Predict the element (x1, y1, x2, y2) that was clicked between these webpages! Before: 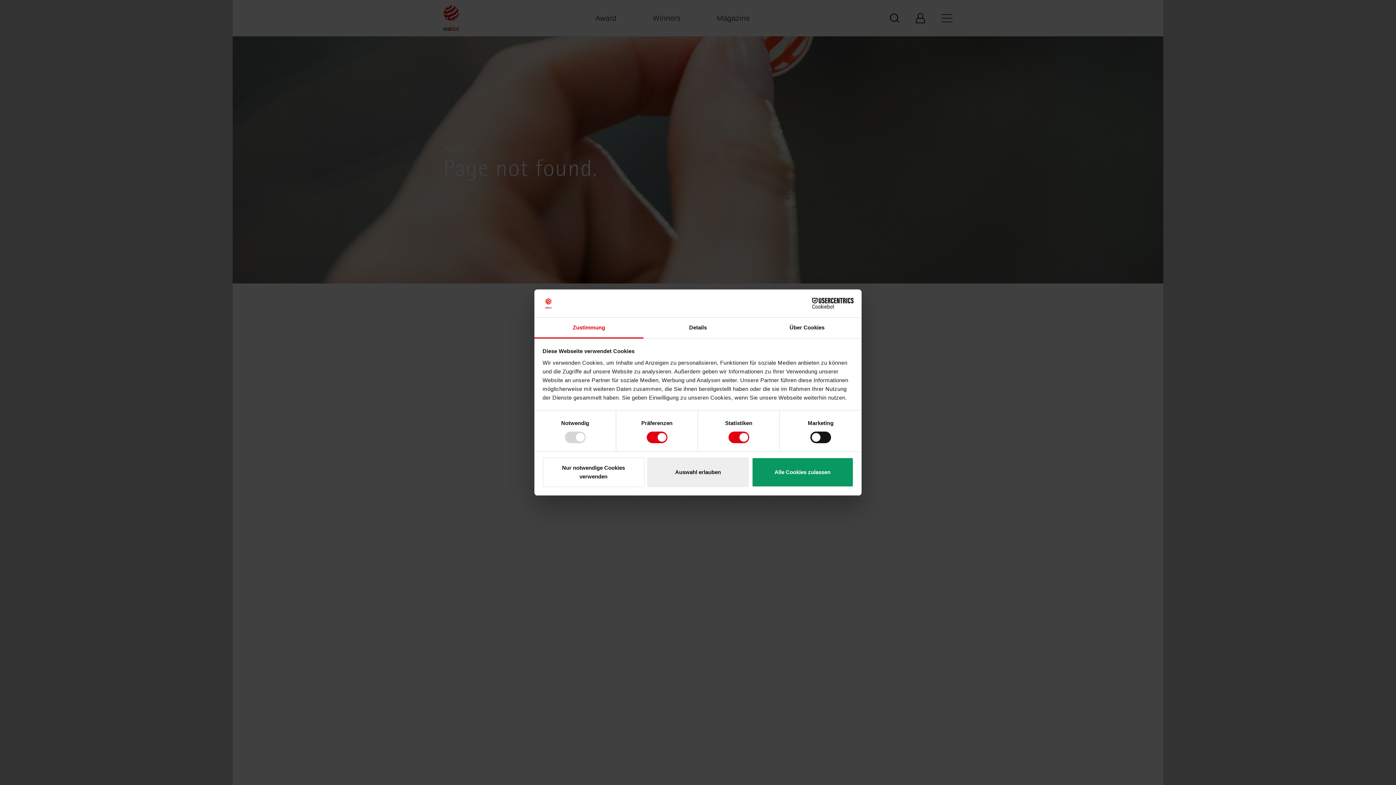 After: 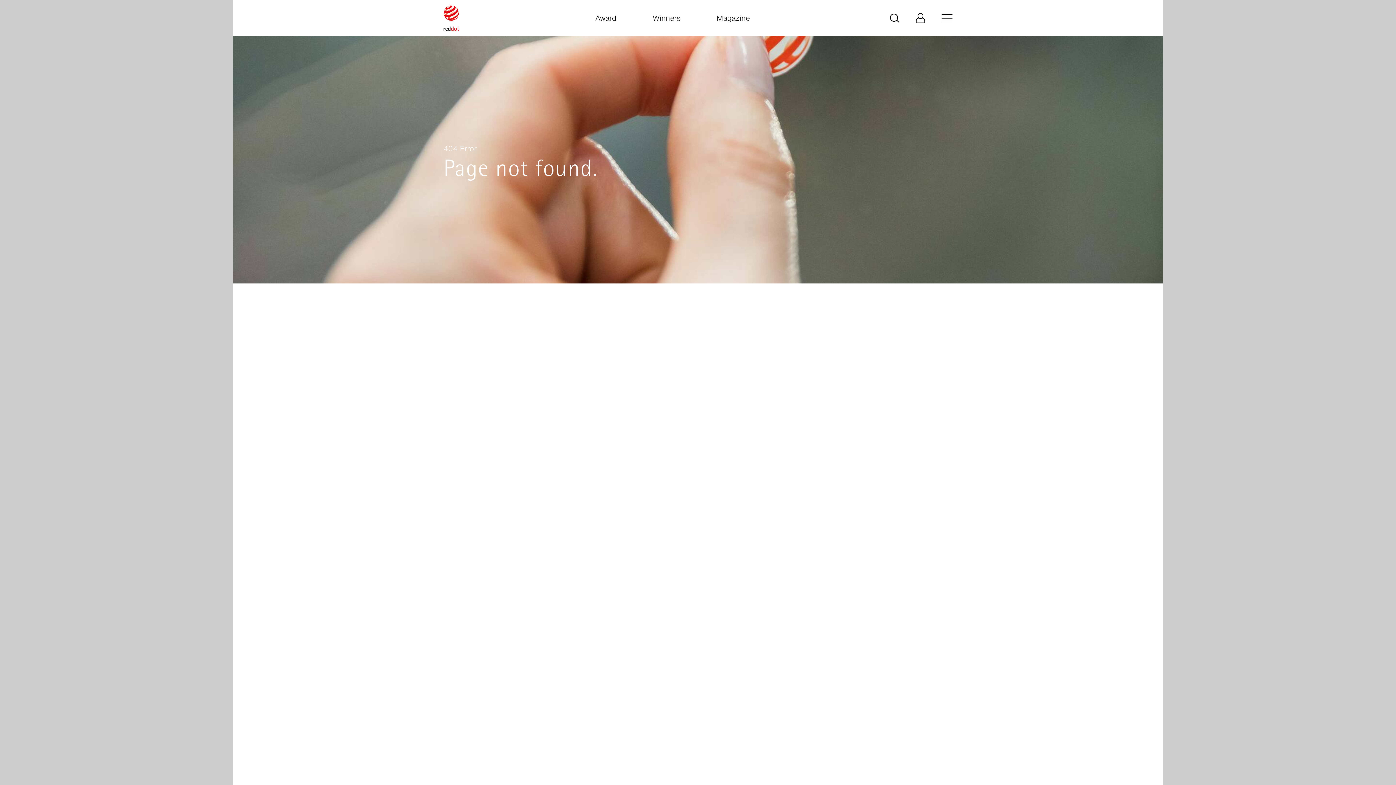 Action: bbox: (751, 457, 853, 487) label: Alle Cookies zulassen